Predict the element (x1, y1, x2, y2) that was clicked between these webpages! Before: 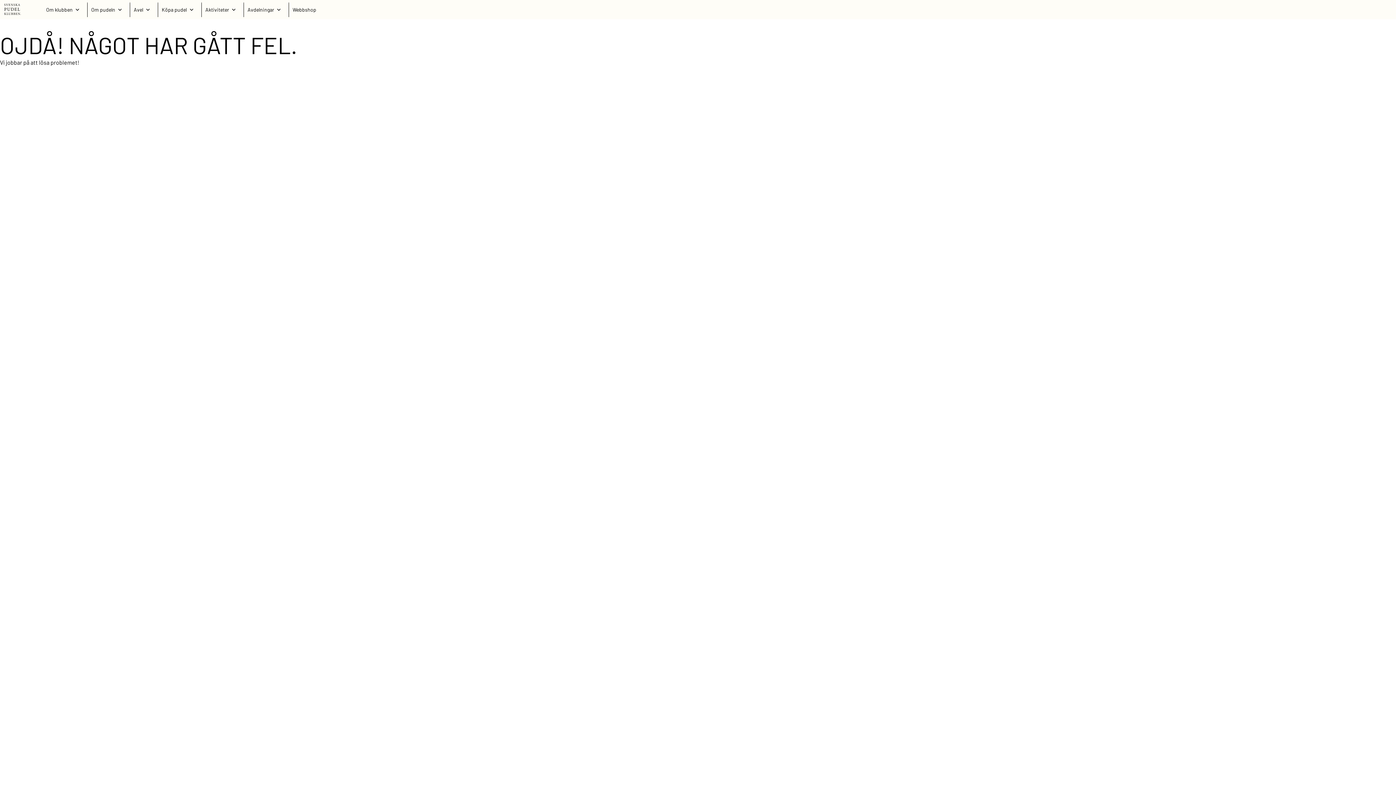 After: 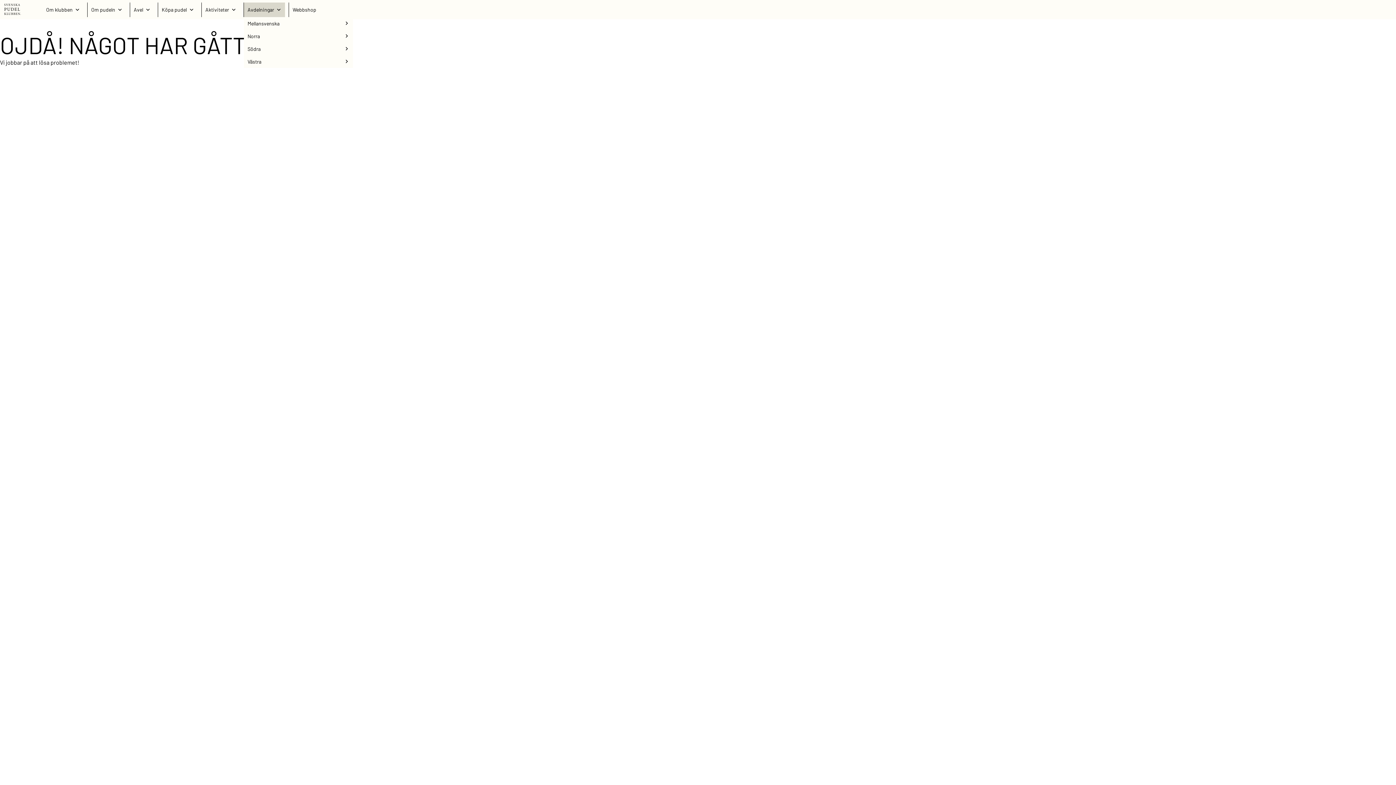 Action: label: Avdelningar bbox: (244, 2, 285, 16)